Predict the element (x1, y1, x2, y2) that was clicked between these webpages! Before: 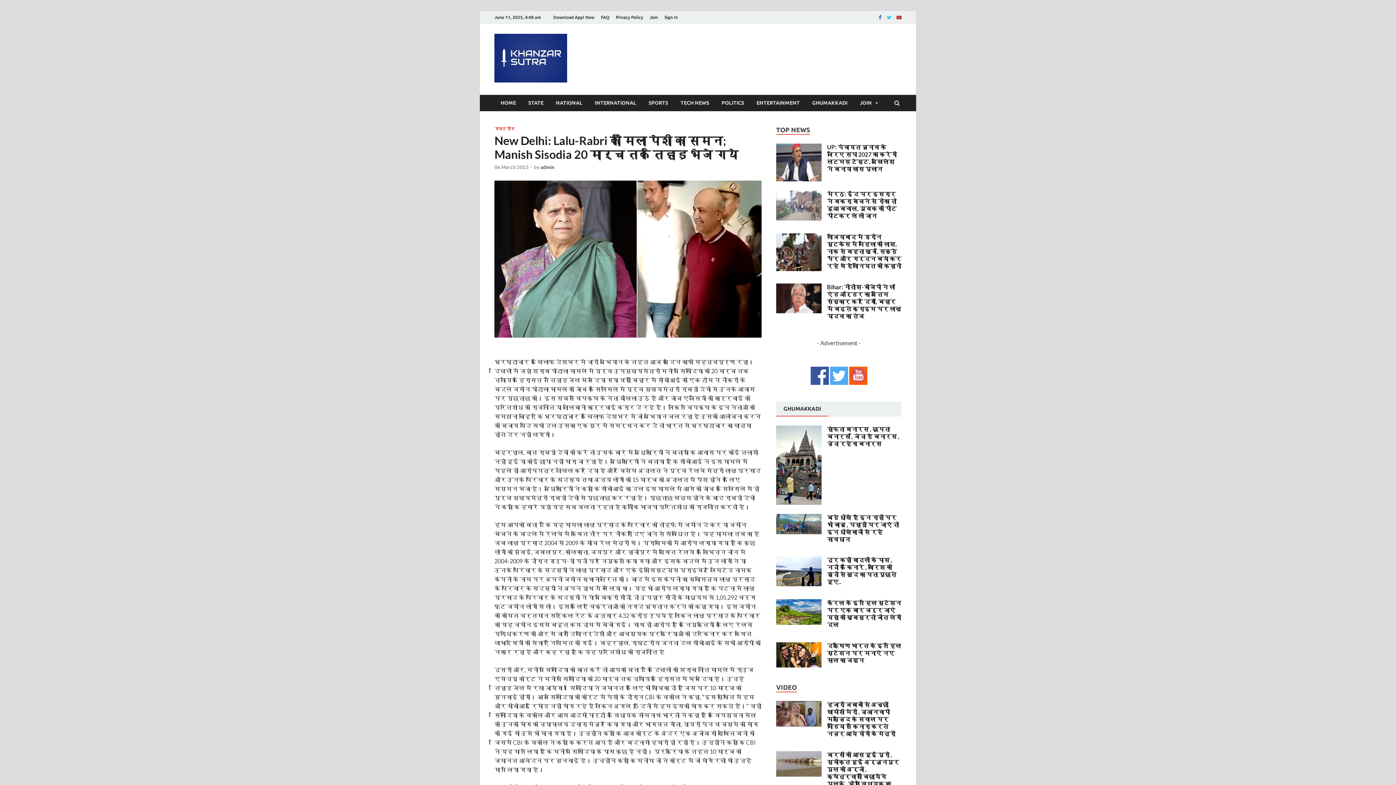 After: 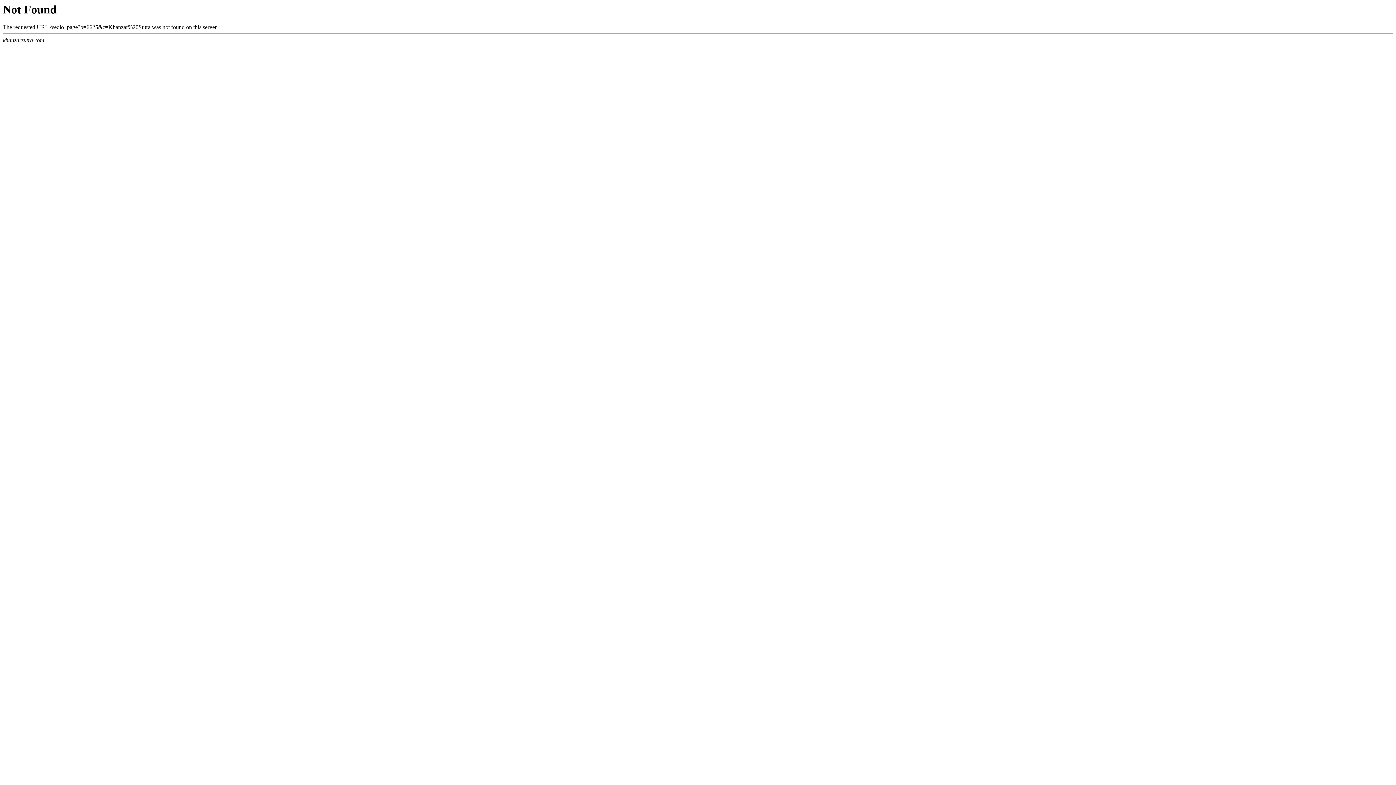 Action: bbox: (776, 702, 821, 709)